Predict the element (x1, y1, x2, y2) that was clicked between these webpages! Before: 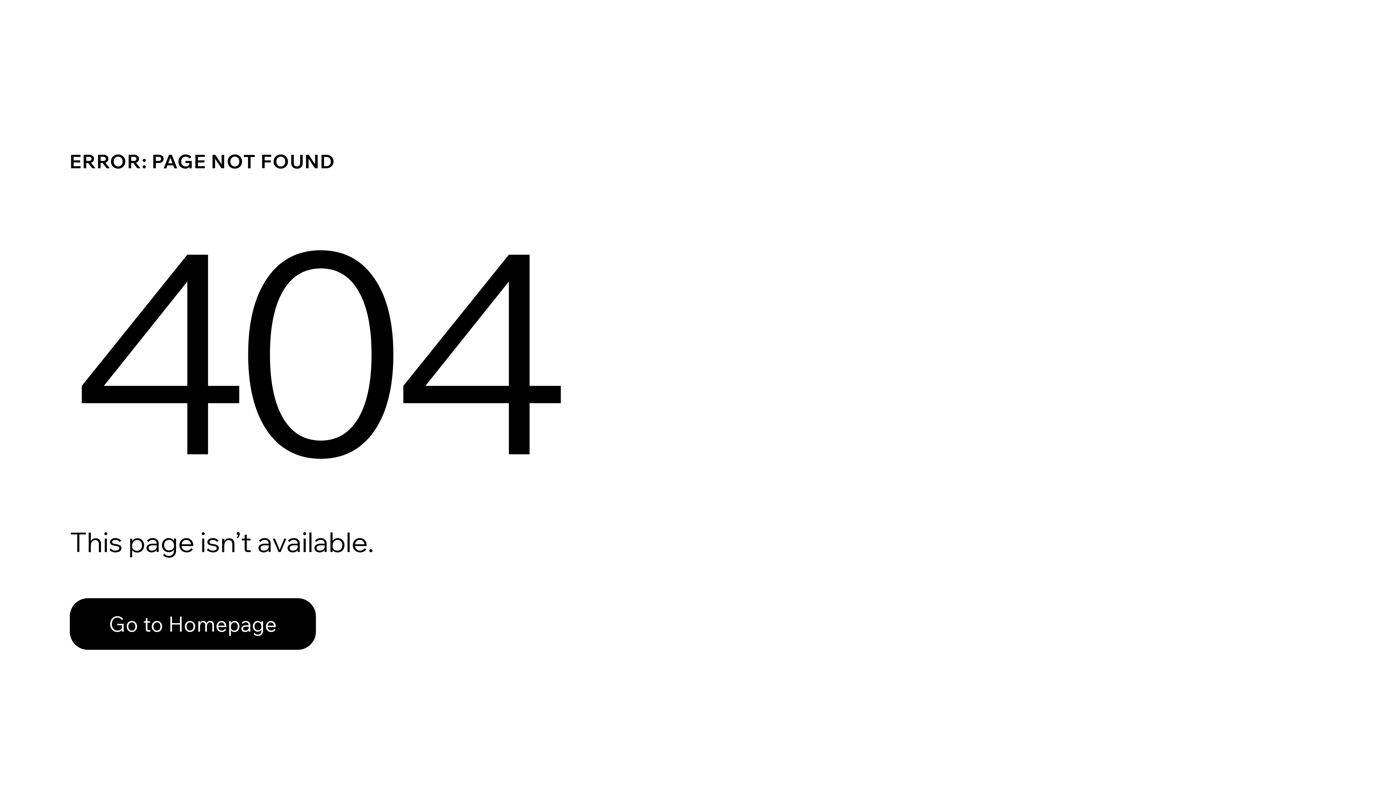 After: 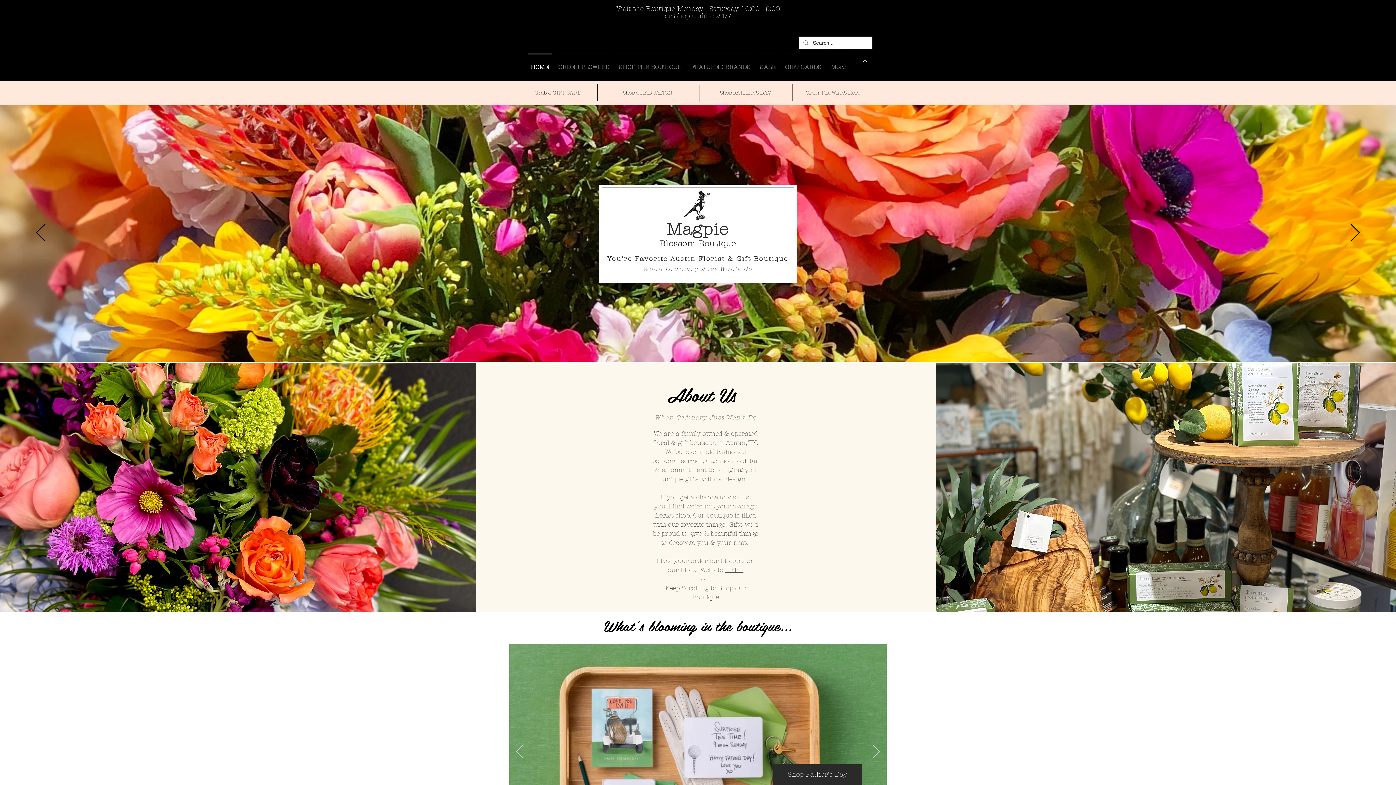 Action: label: Go to Homepage bbox: (69, 598, 316, 650)